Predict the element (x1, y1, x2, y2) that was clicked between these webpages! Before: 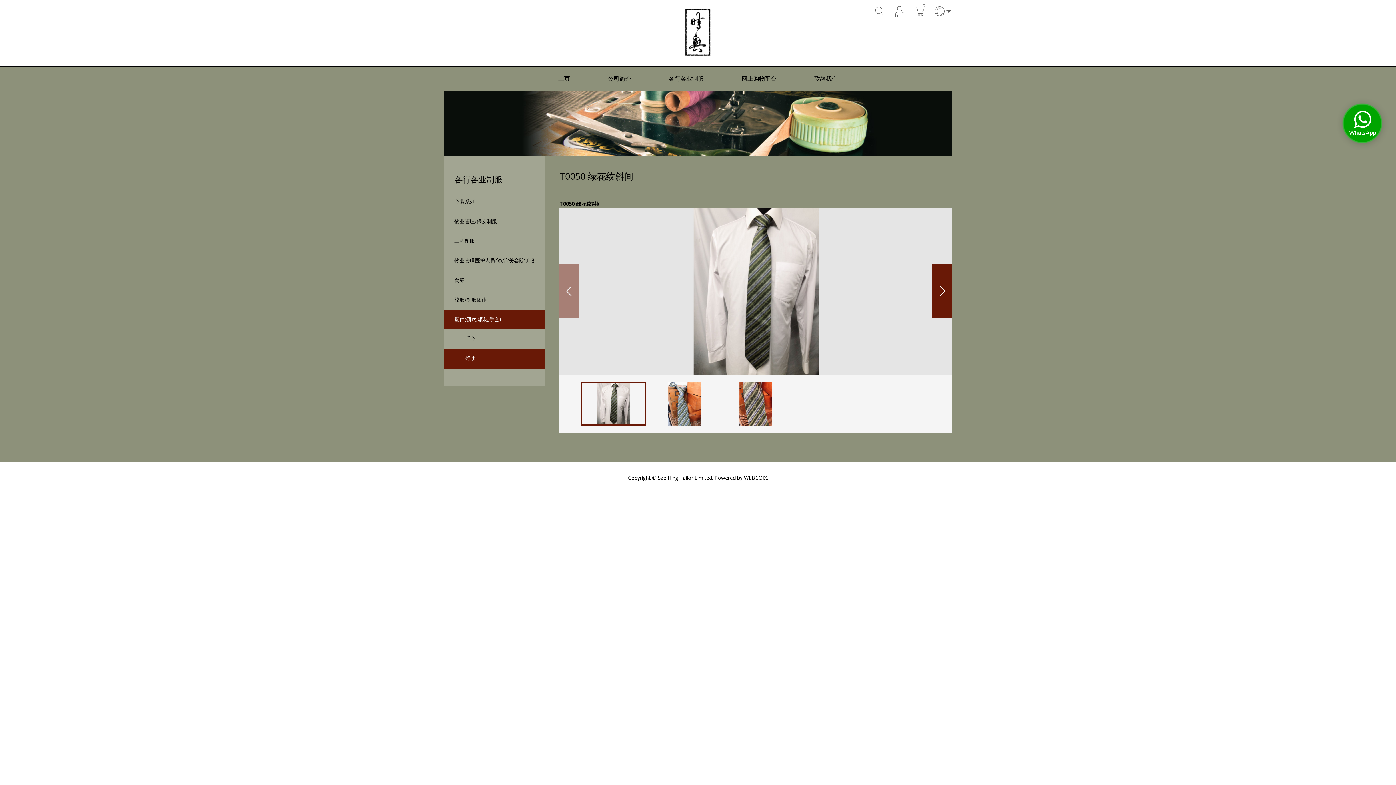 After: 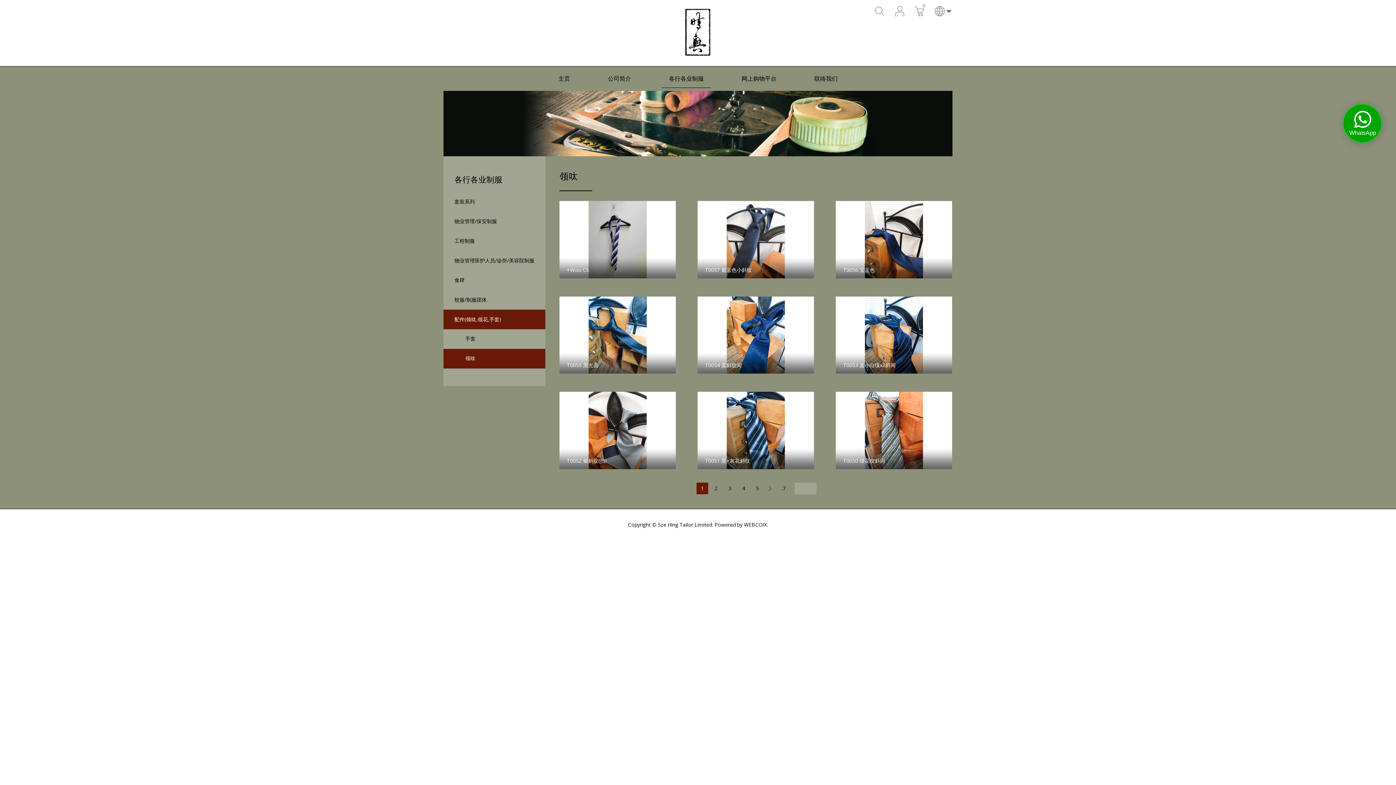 Action: bbox: (443, 349, 545, 368) label: 领呔